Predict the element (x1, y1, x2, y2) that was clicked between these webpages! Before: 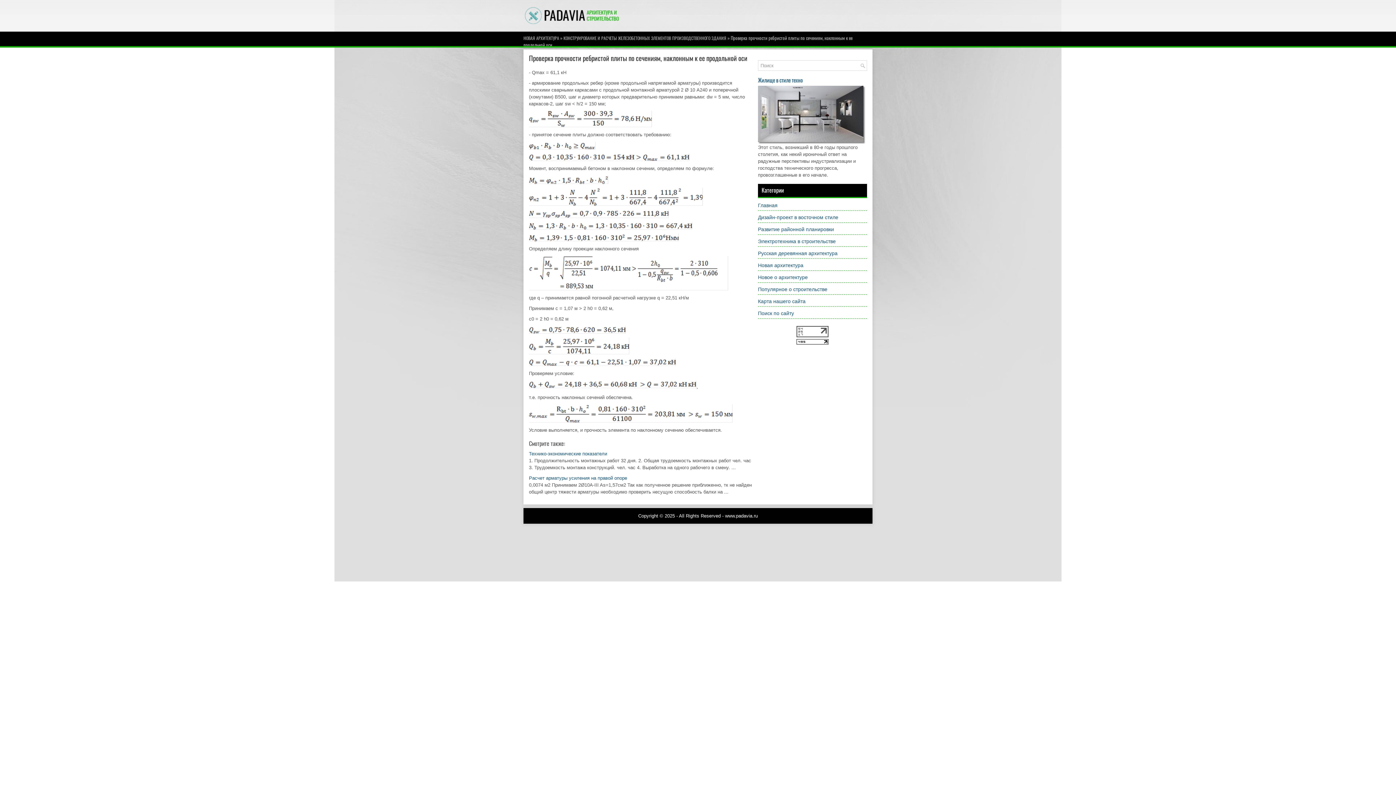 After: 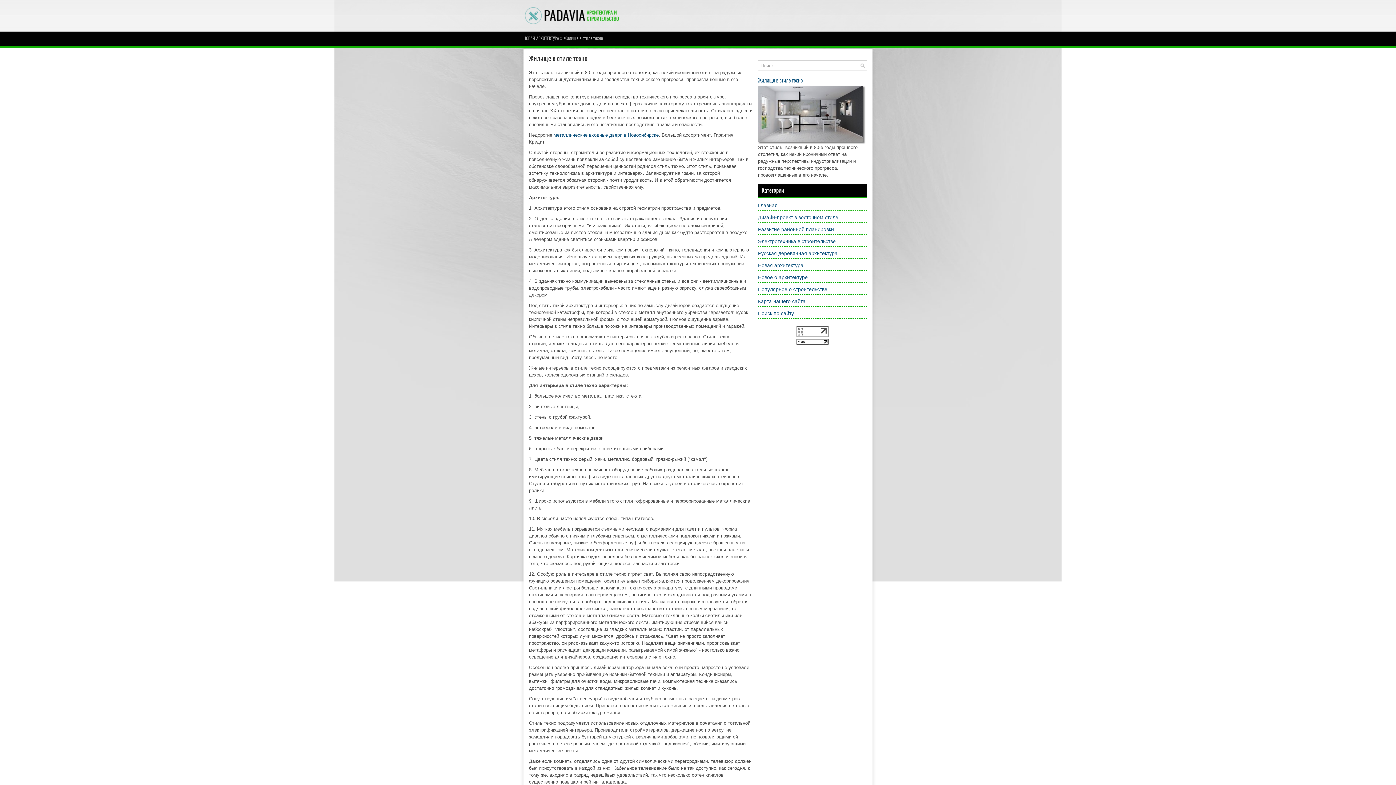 Action: bbox: (758, 76, 867, 143) label: Жилище в стиле техно